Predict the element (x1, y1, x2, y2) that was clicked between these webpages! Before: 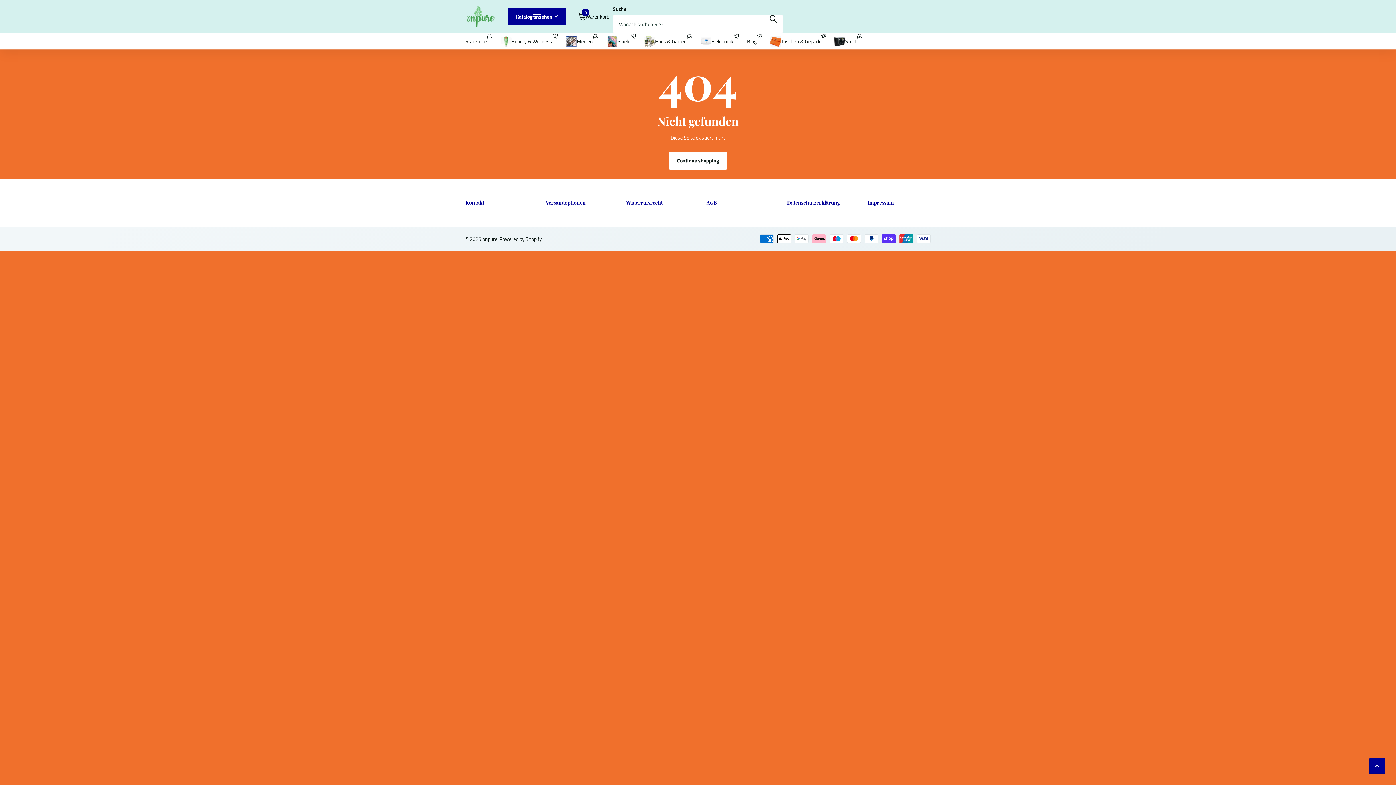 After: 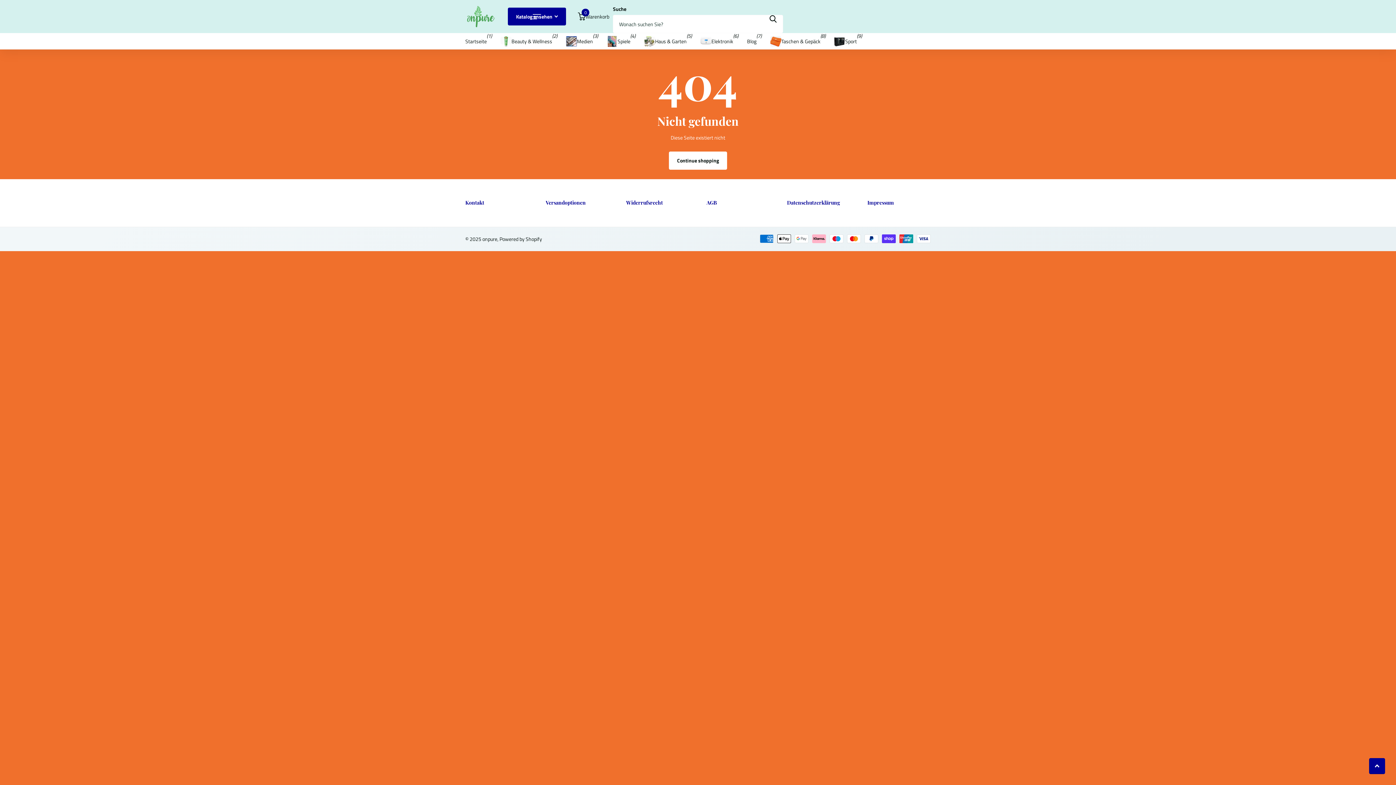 Action: label: Zurück nach oben bbox: (1369, 758, 1385, 774)